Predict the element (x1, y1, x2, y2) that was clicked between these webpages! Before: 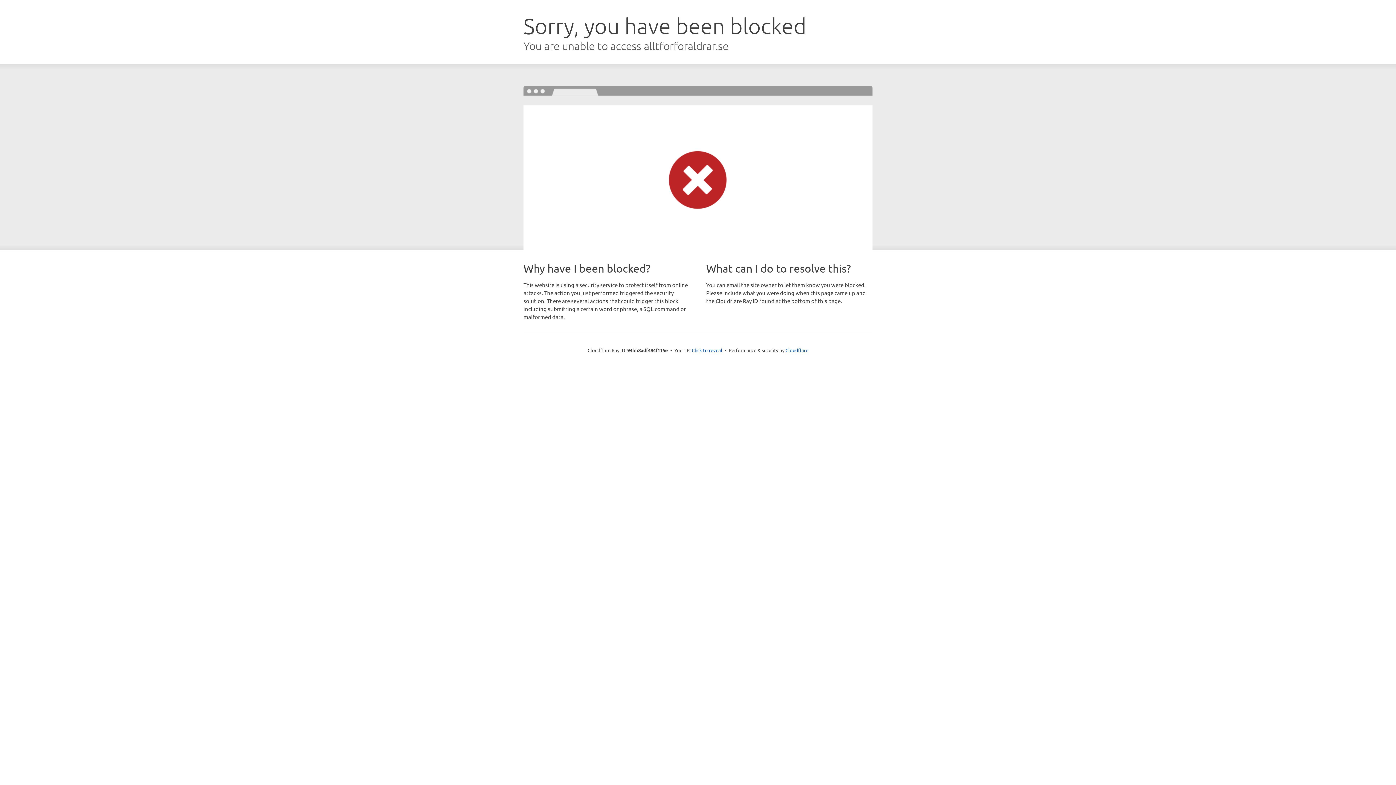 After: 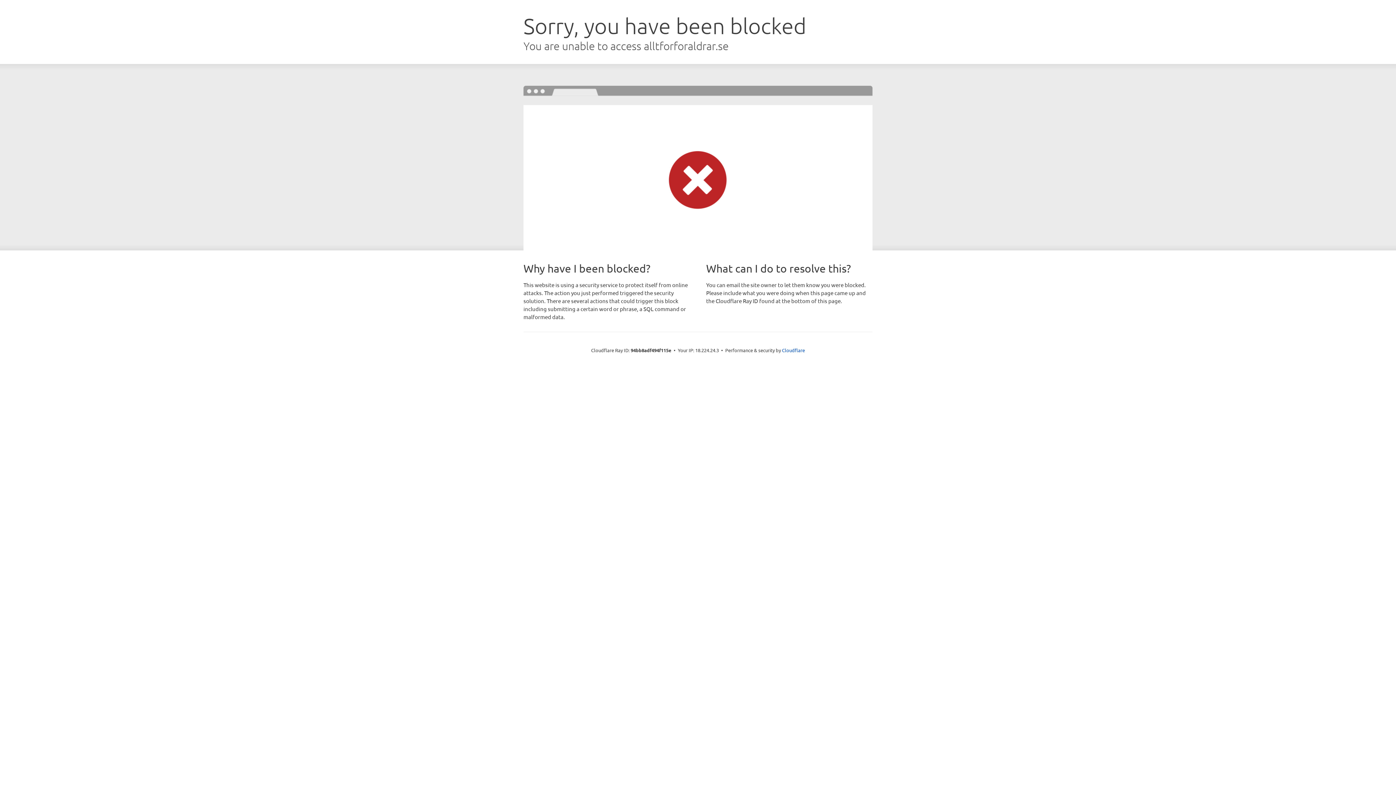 Action: bbox: (692, 346, 722, 353) label: Click to reveal